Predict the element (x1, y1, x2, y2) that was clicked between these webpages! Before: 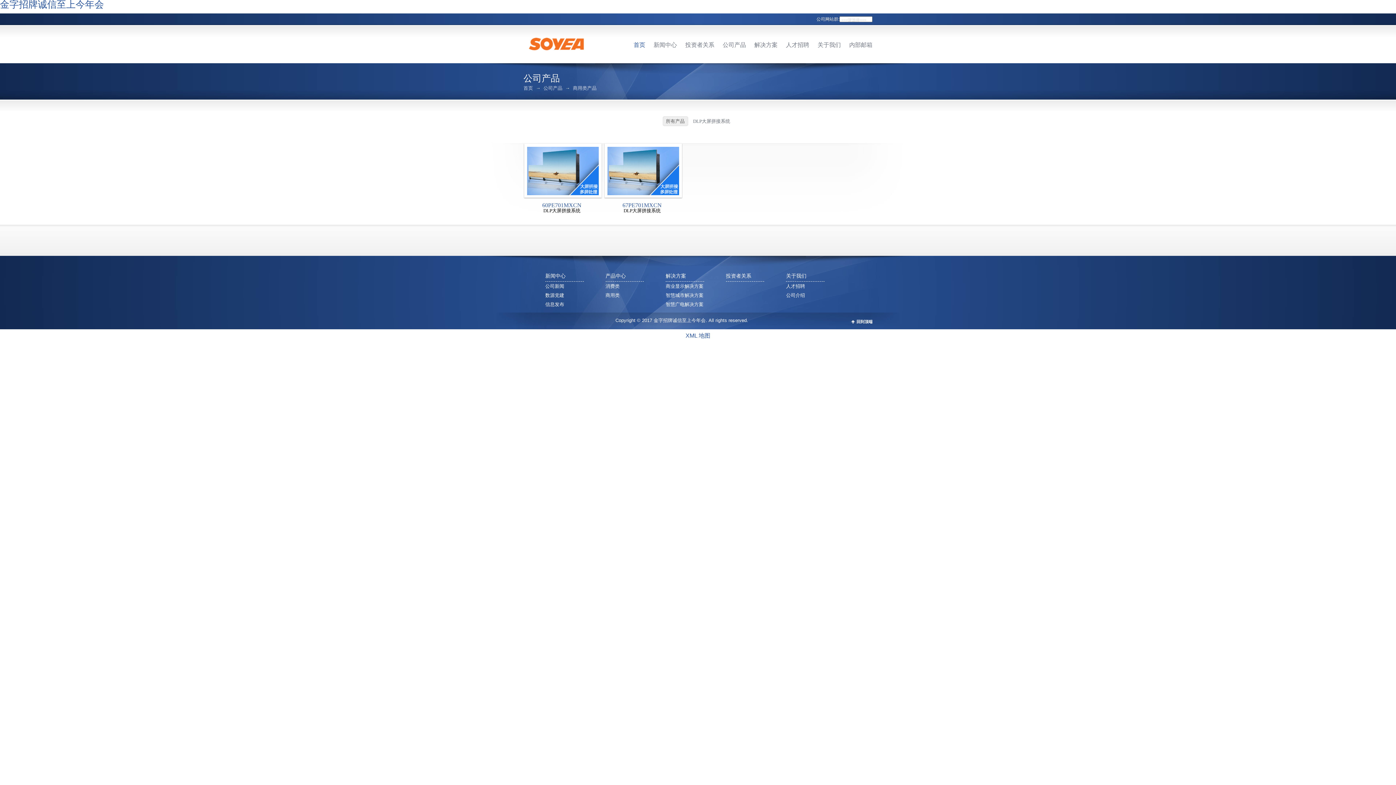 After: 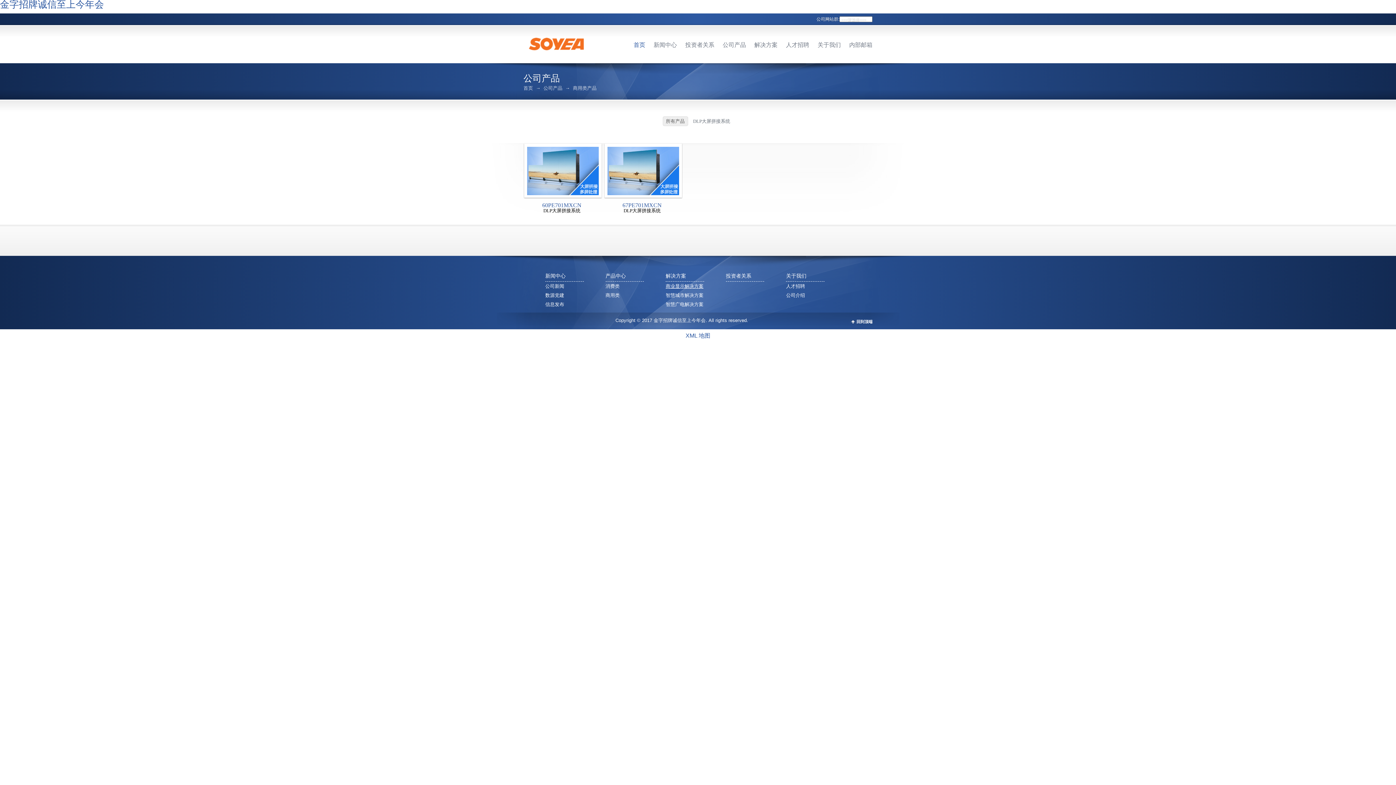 Action: bbox: (665, 281, 704, 290) label: 商业显示解决方案